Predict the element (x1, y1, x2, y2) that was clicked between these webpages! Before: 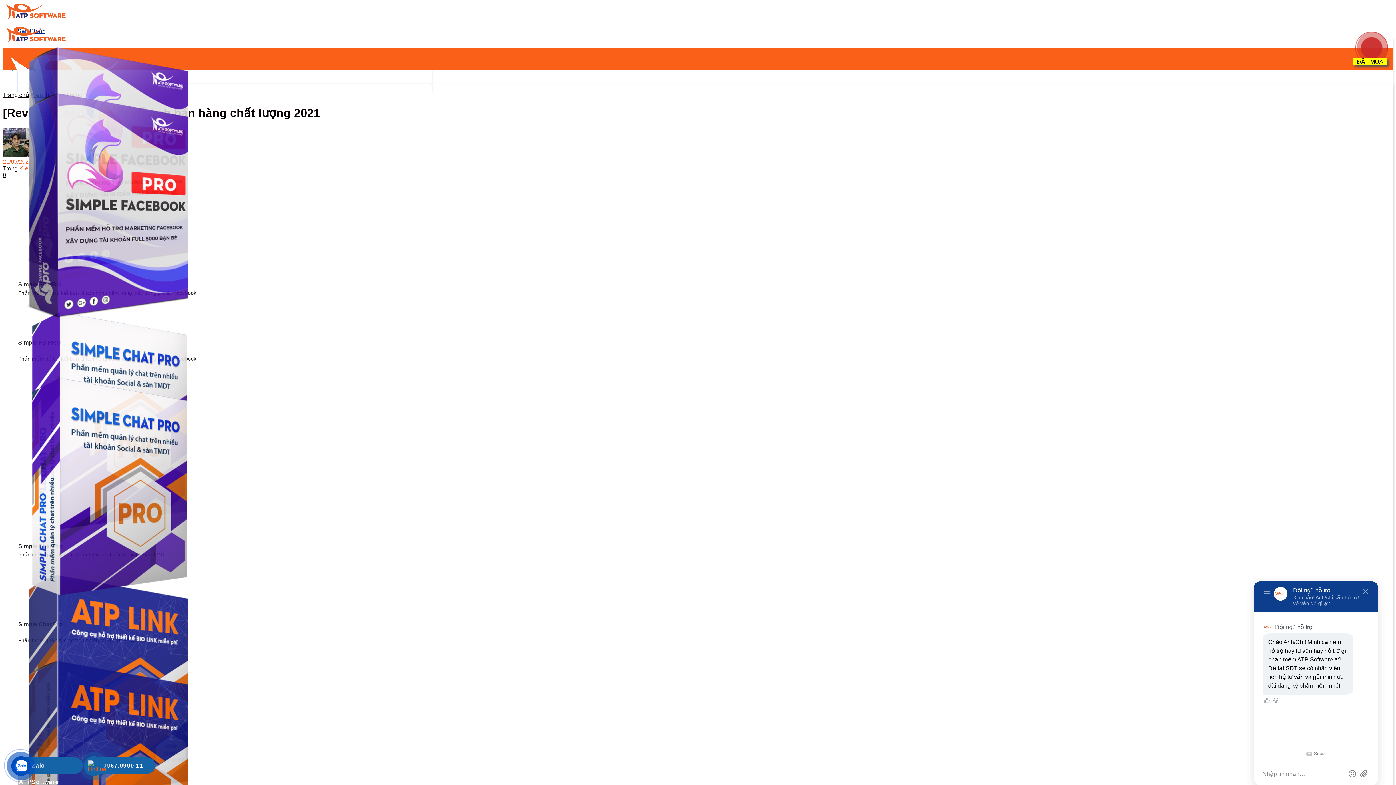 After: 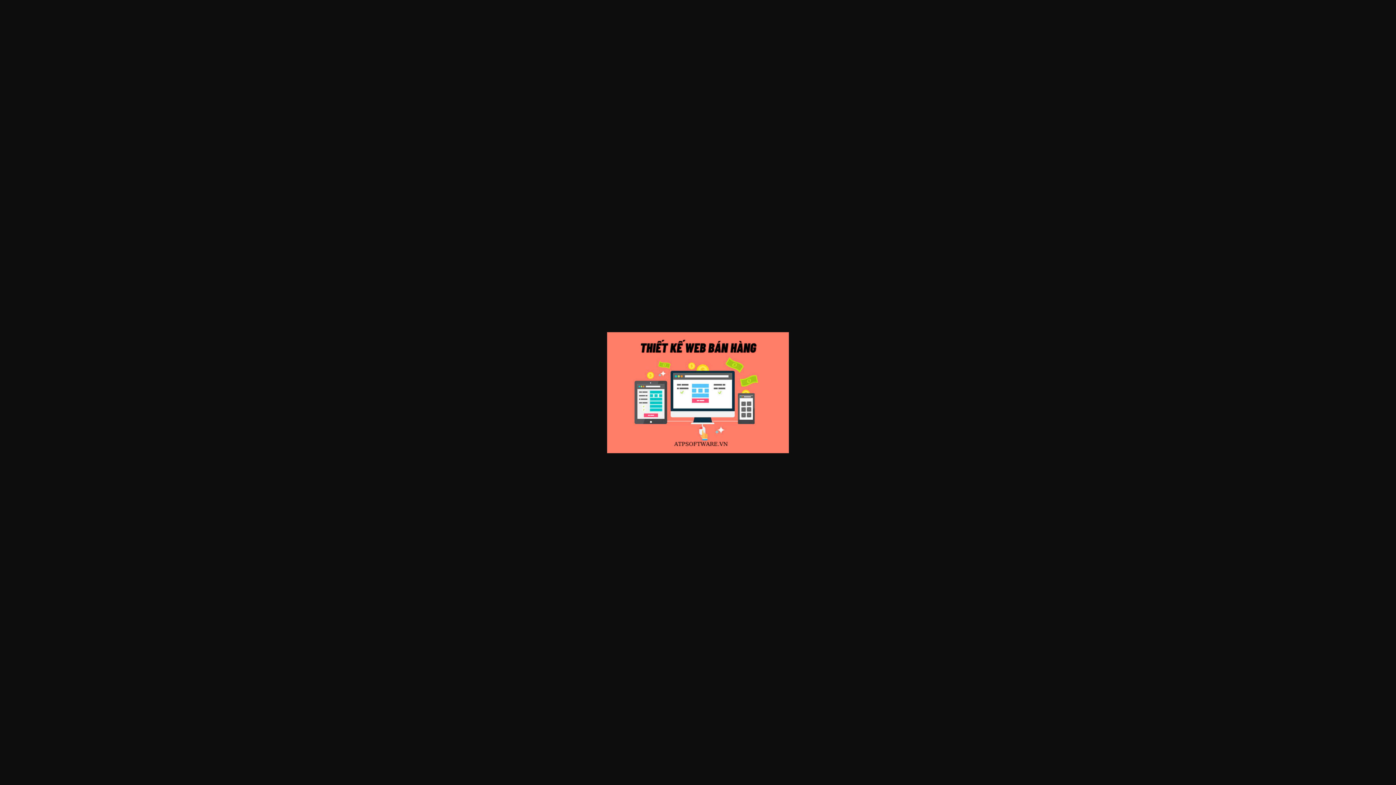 Action: bbox: (2, 178, 1393, 1239) label: thiết kế web bán hàng